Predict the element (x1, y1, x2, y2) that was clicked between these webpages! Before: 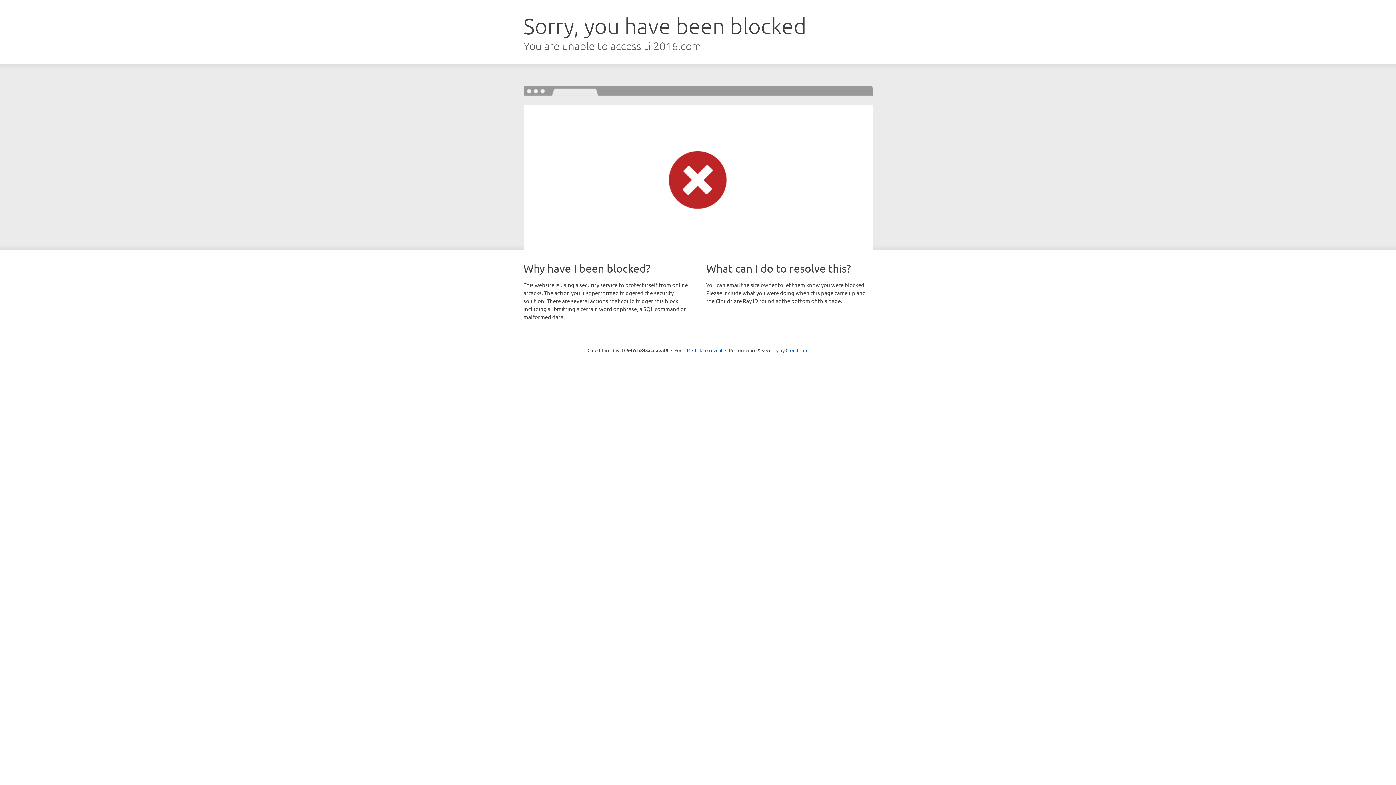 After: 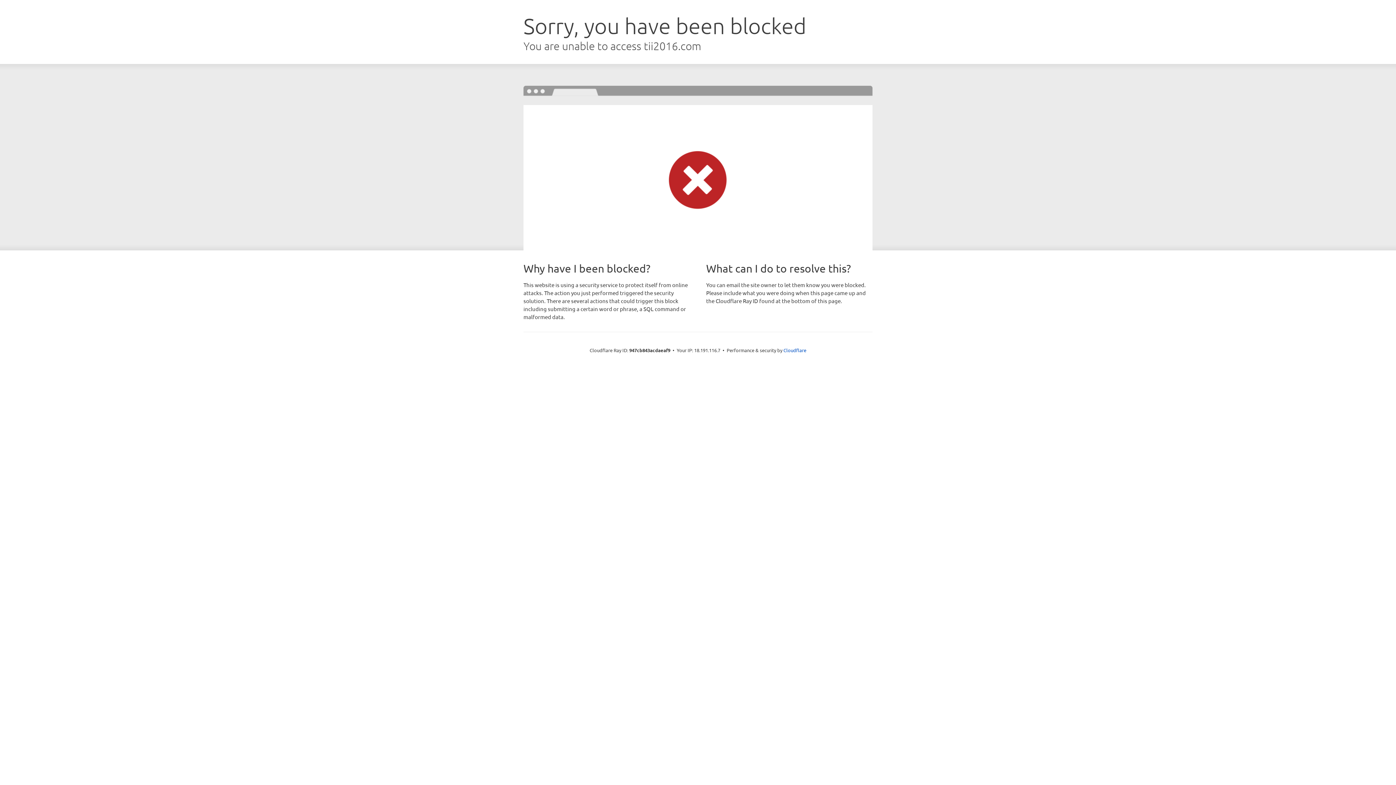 Action: label: Click to reveal bbox: (692, 346, 722, 353)